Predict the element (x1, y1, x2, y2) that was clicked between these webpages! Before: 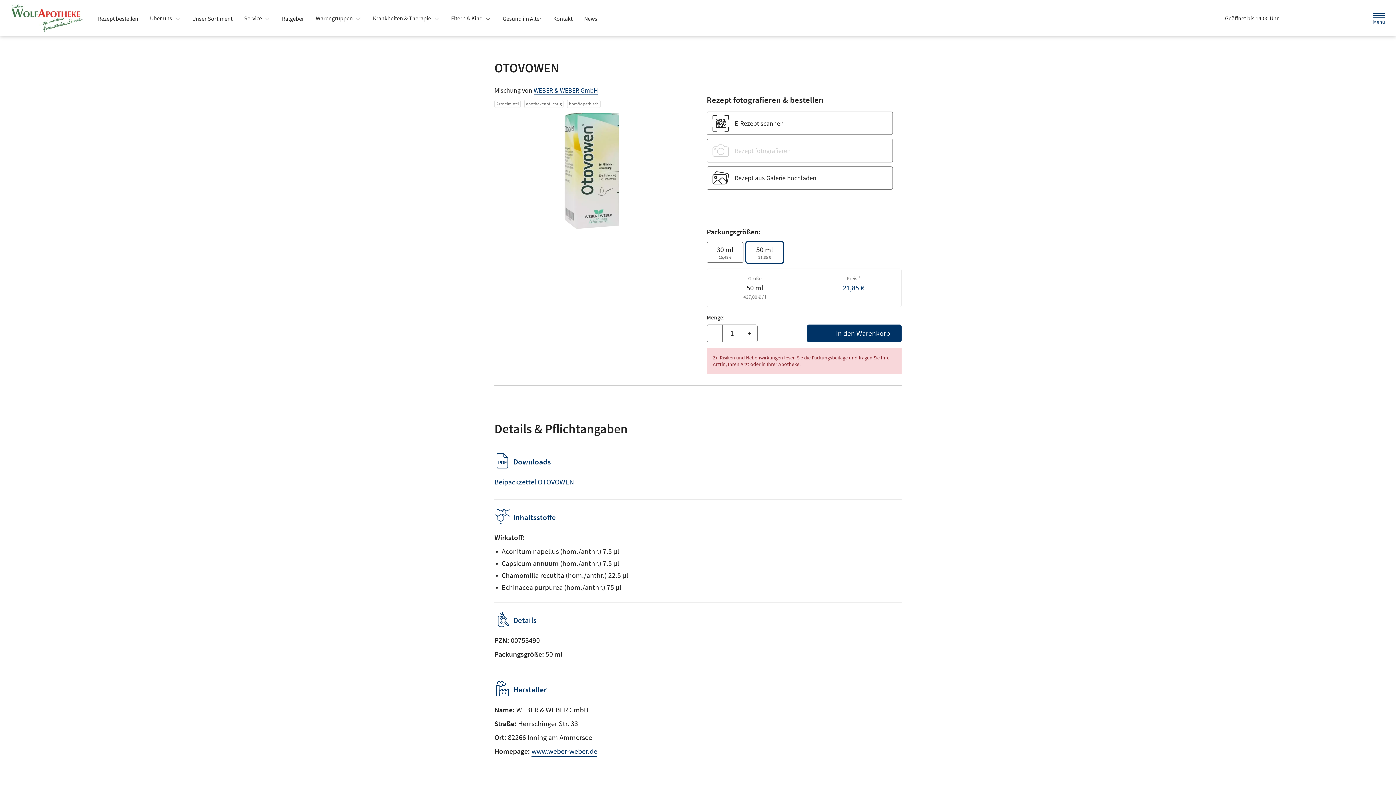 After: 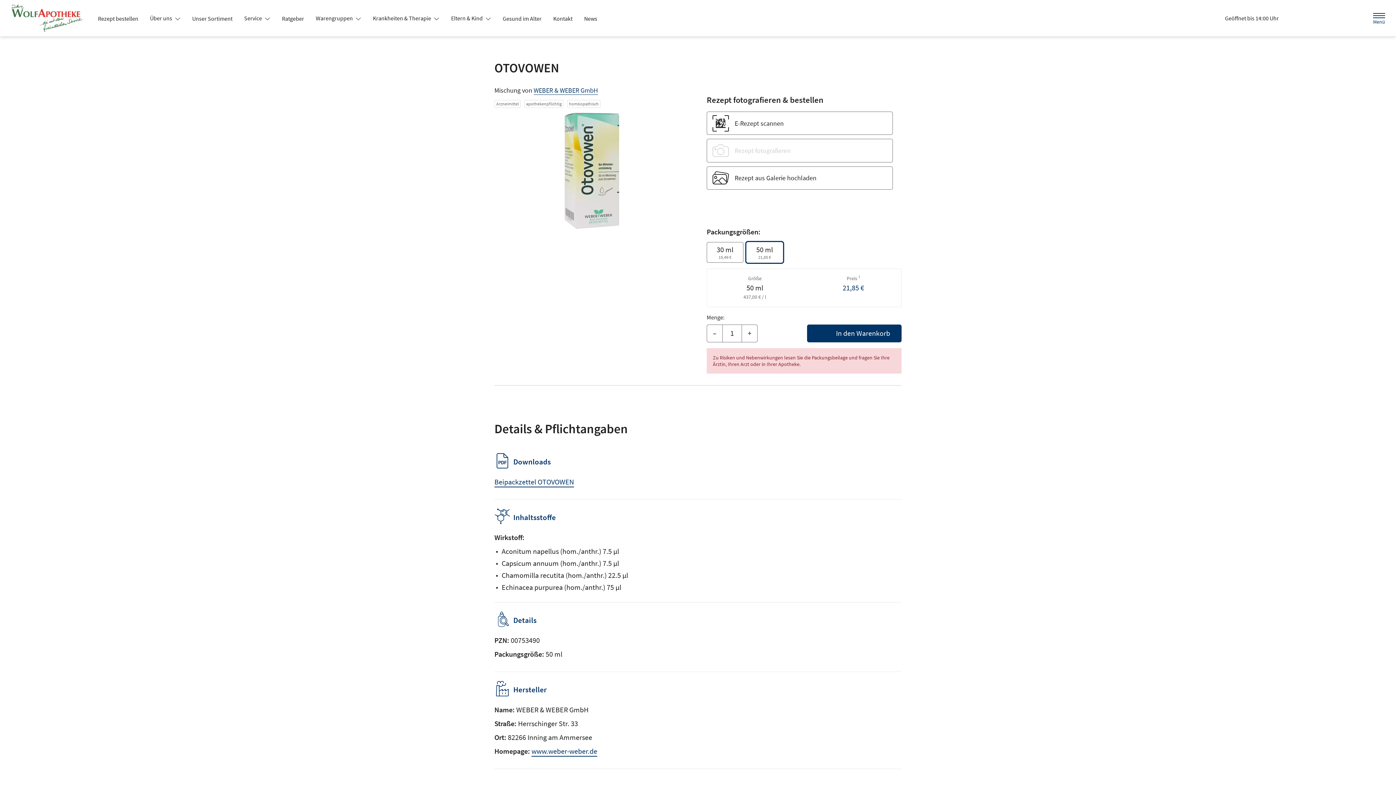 Action: label: Service  bbox: (238, 11, 276, 24)